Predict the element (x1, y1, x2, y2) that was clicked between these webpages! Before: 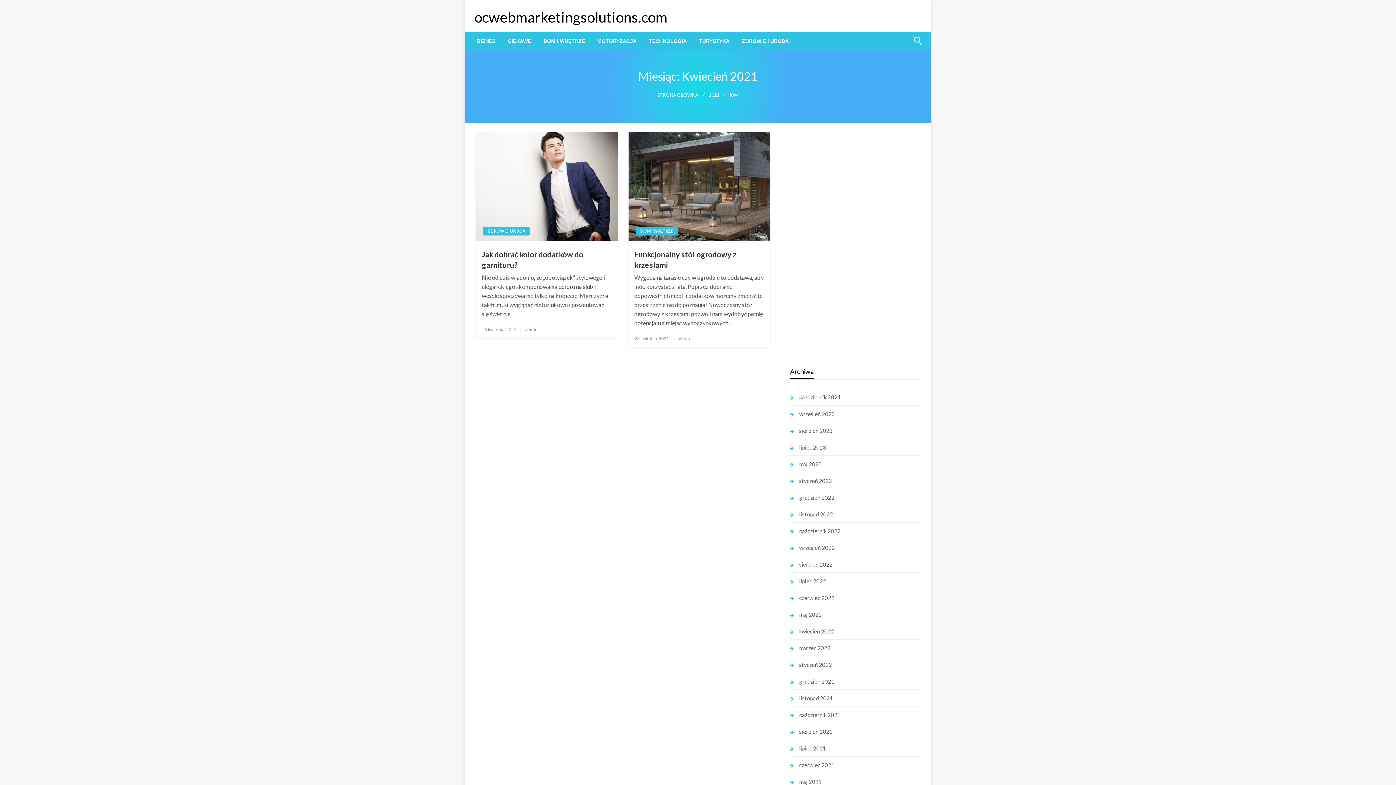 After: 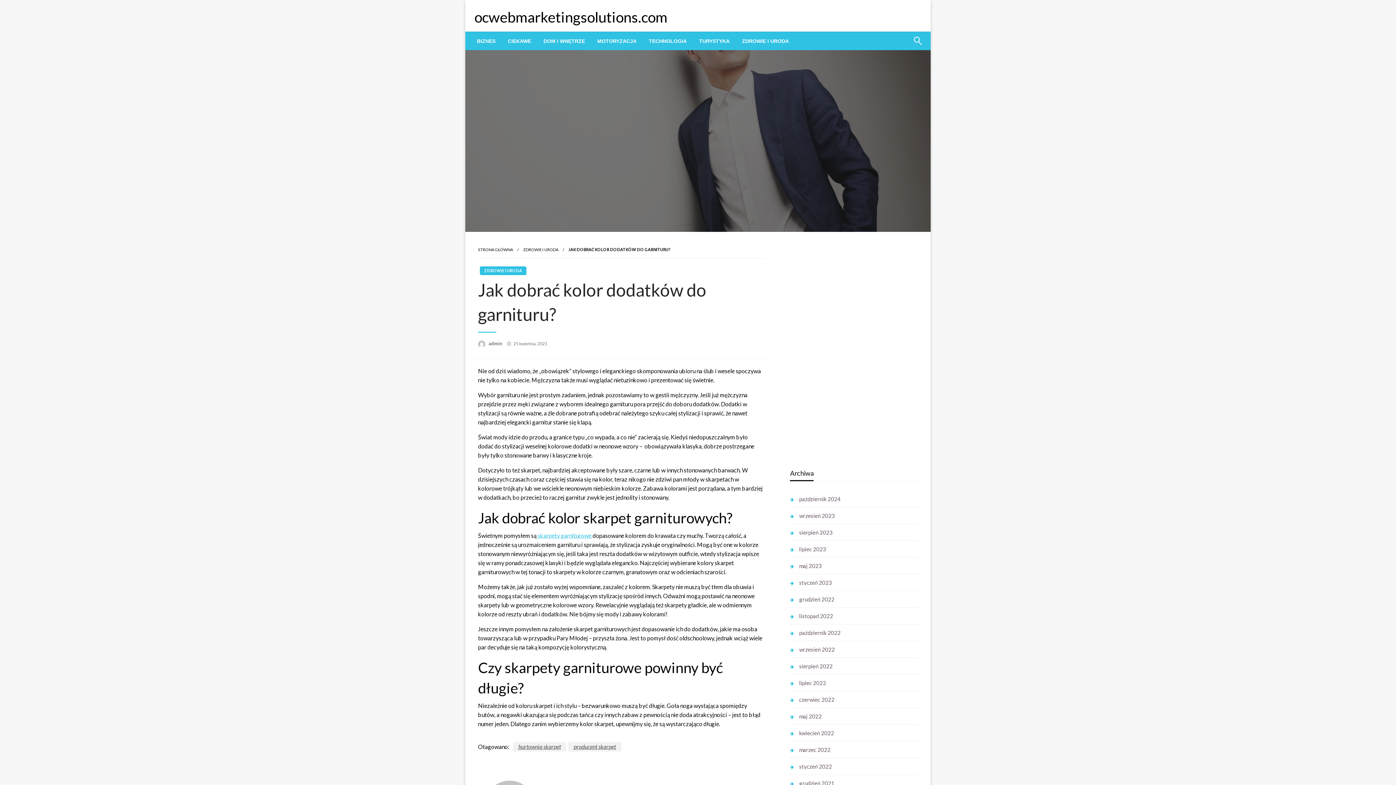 Action: bbox: (476, 132, 617, 241)